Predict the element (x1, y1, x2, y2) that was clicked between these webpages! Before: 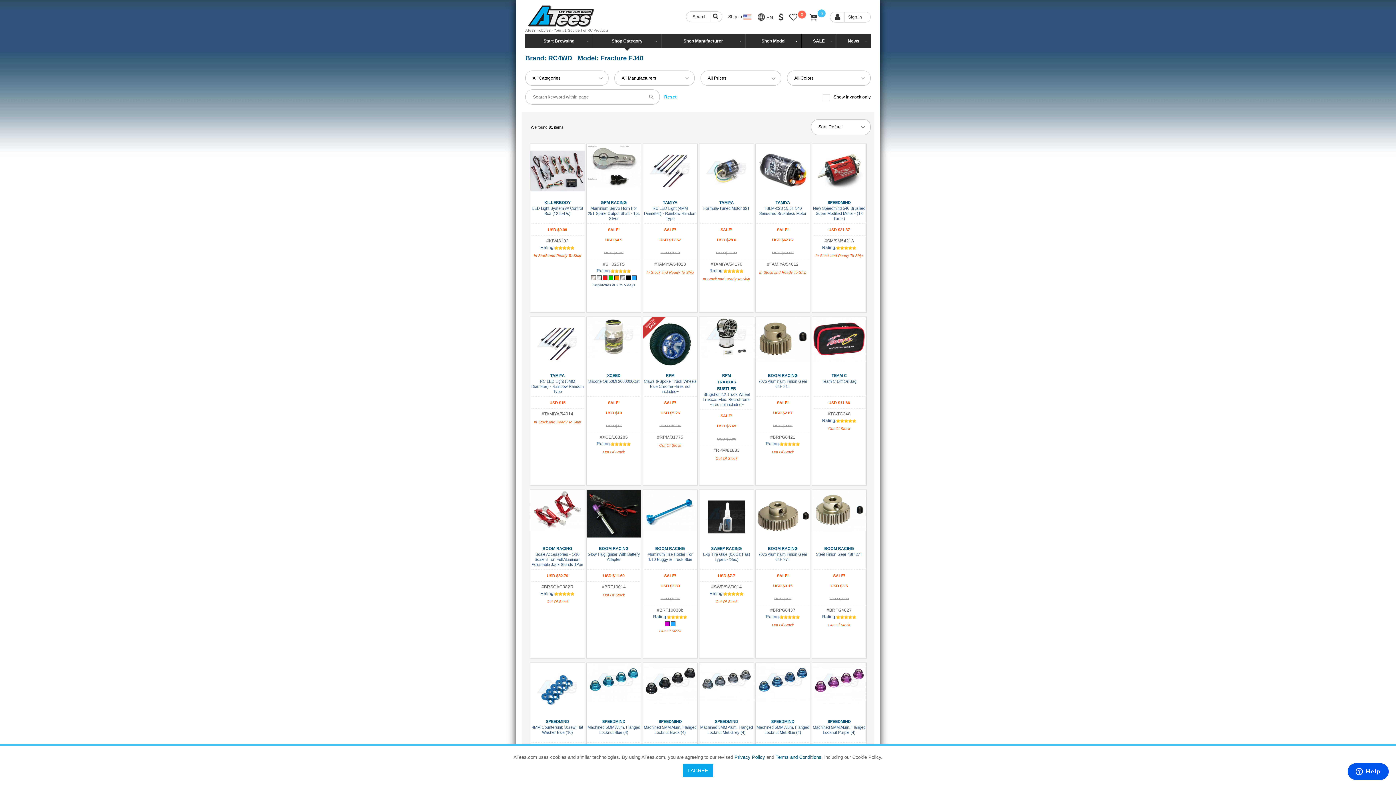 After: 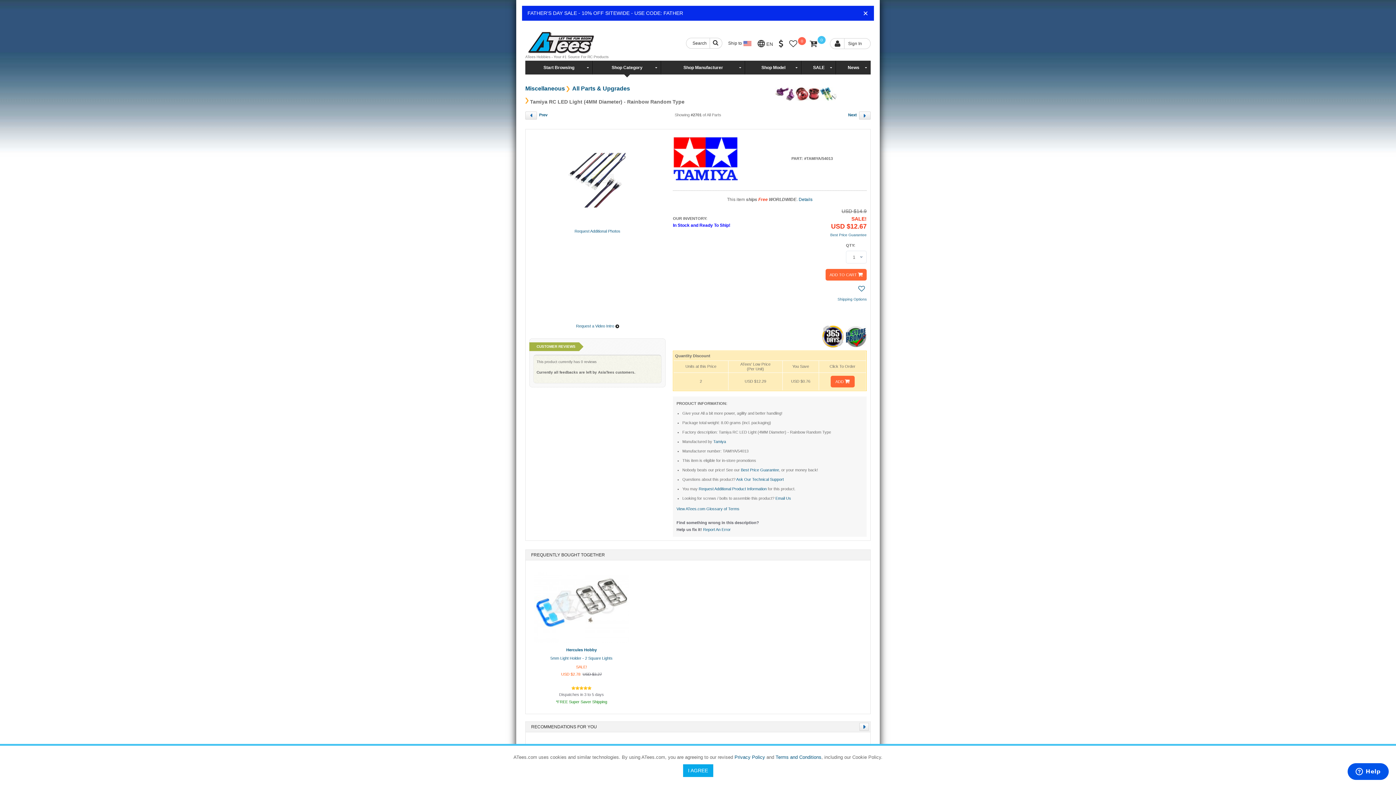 Action: bbox: (643, 144, 697, 198)